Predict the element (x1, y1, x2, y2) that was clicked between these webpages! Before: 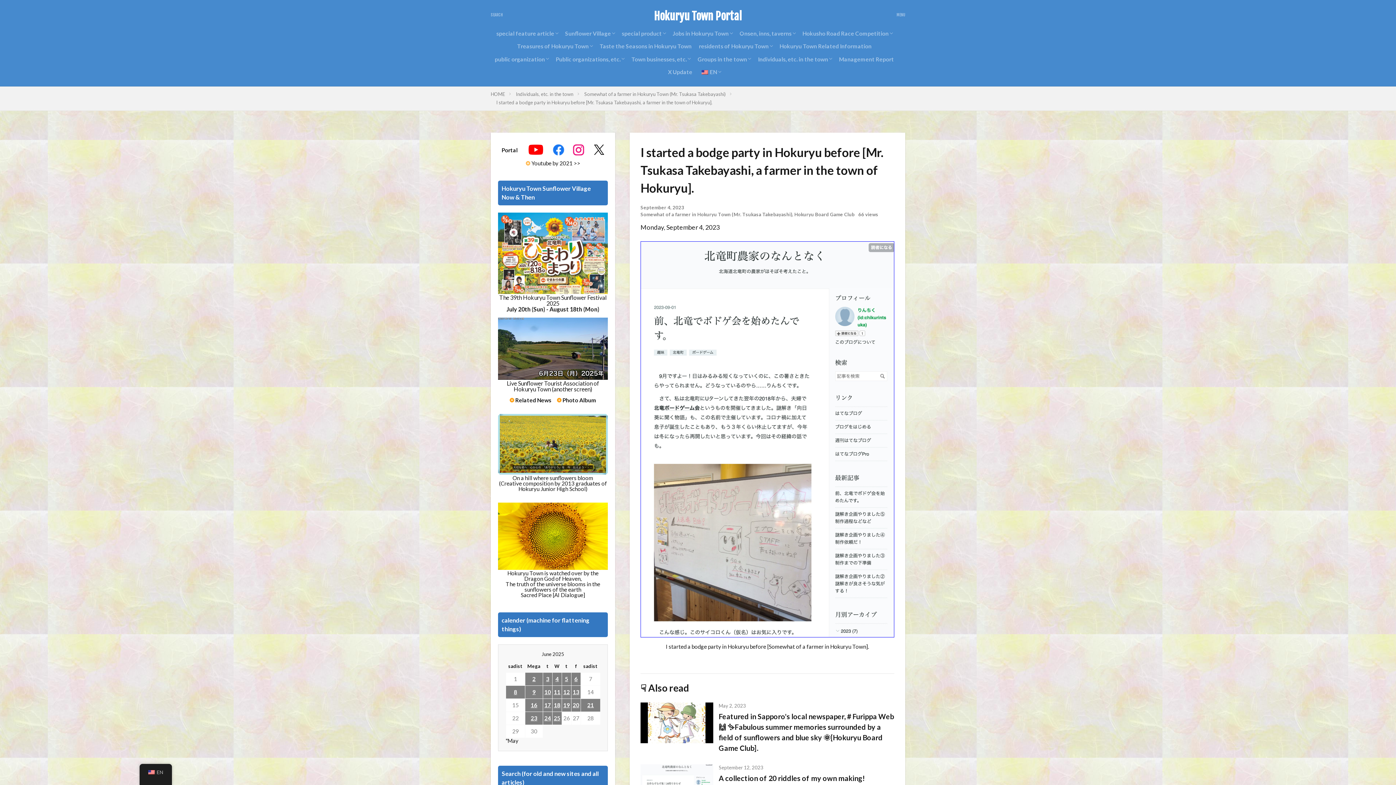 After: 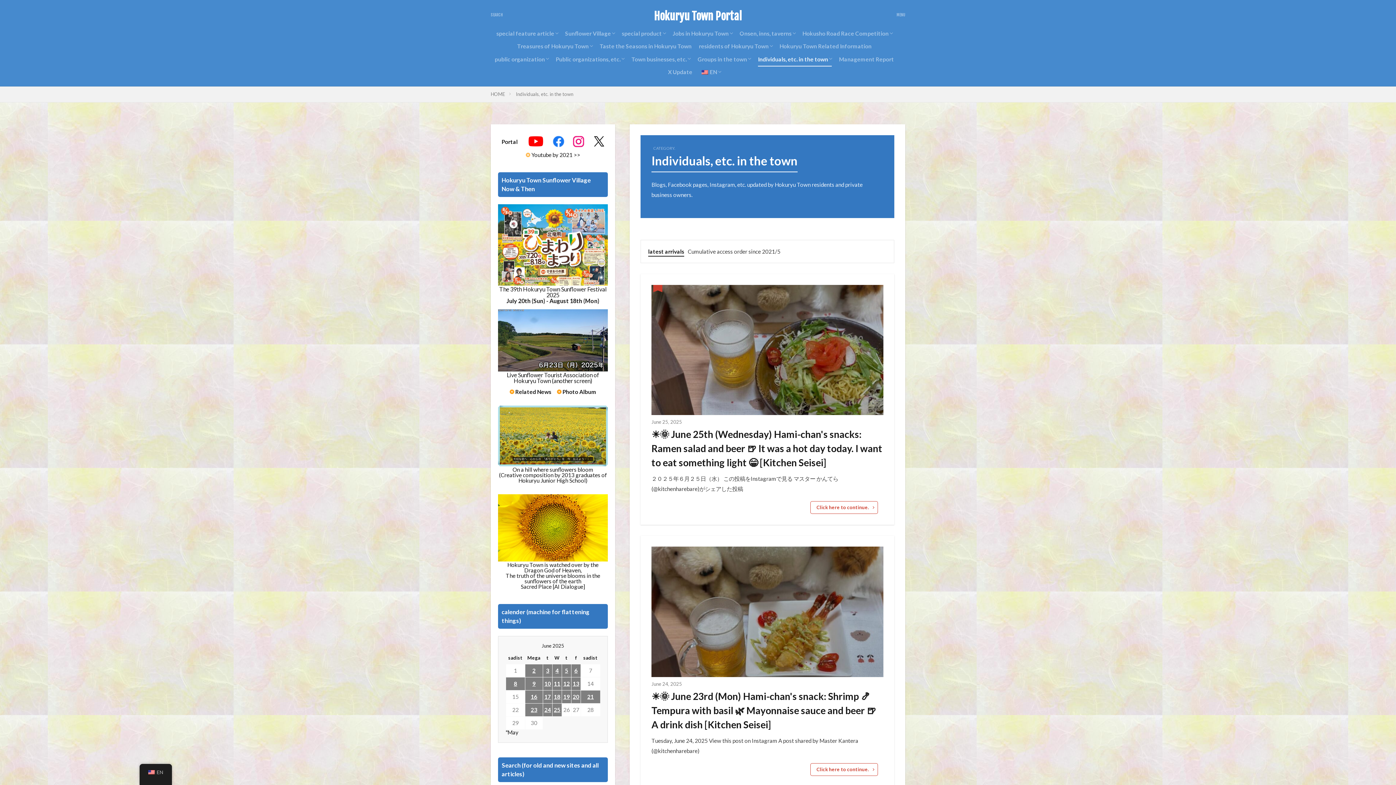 Action: bbox: (758, 53, 832, 65) label: Individuals, etc. in the town